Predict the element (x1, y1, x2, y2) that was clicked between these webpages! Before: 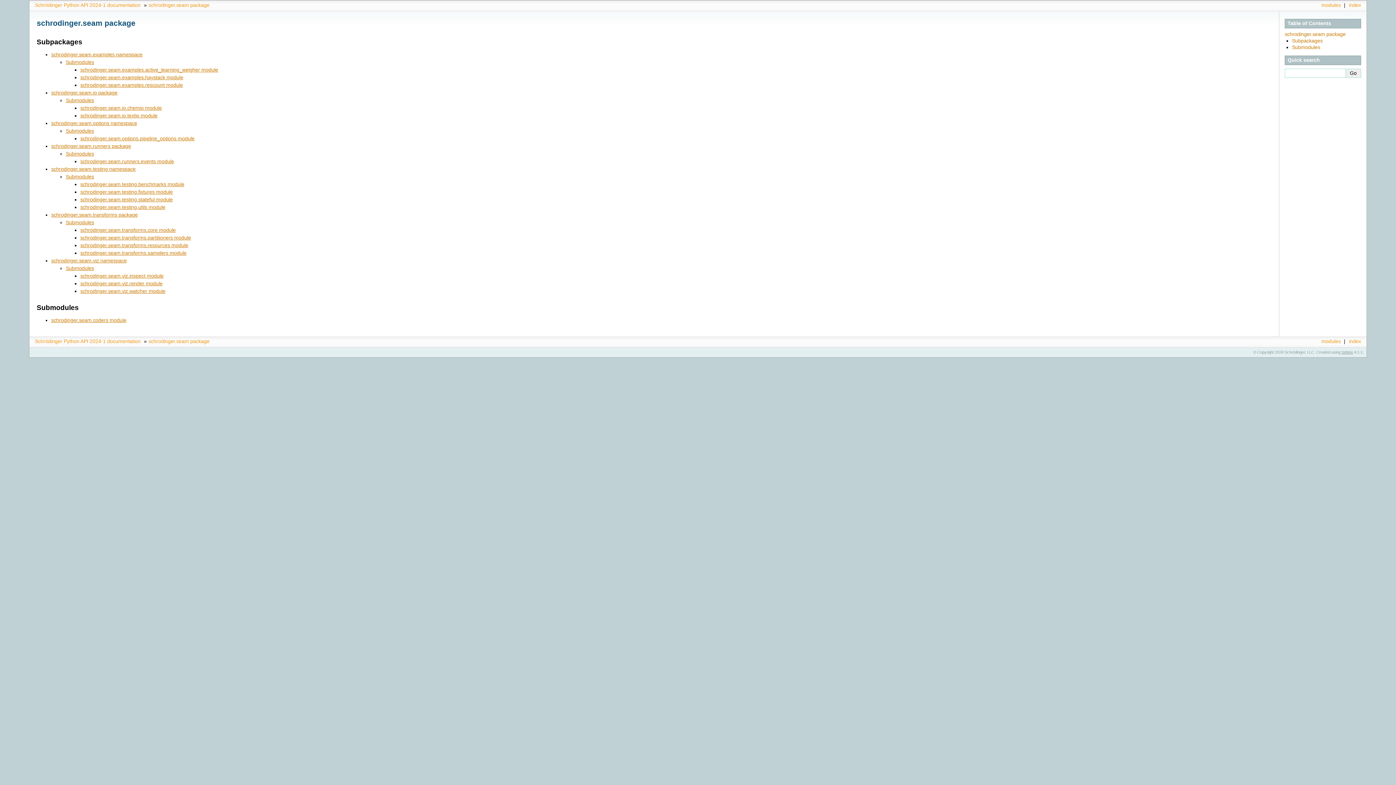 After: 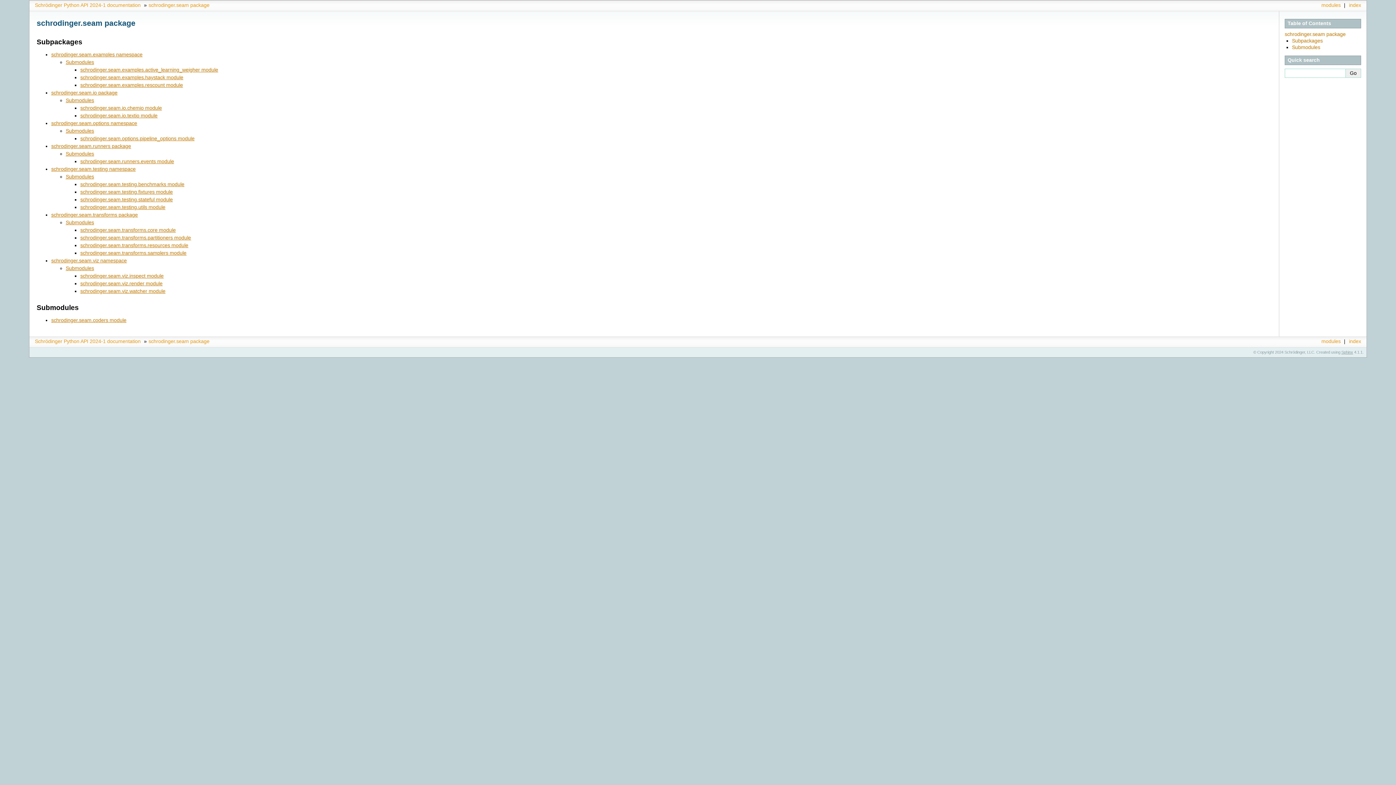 Action: bbox: (146, 338, 211, 344) label: schrodinger.seam package